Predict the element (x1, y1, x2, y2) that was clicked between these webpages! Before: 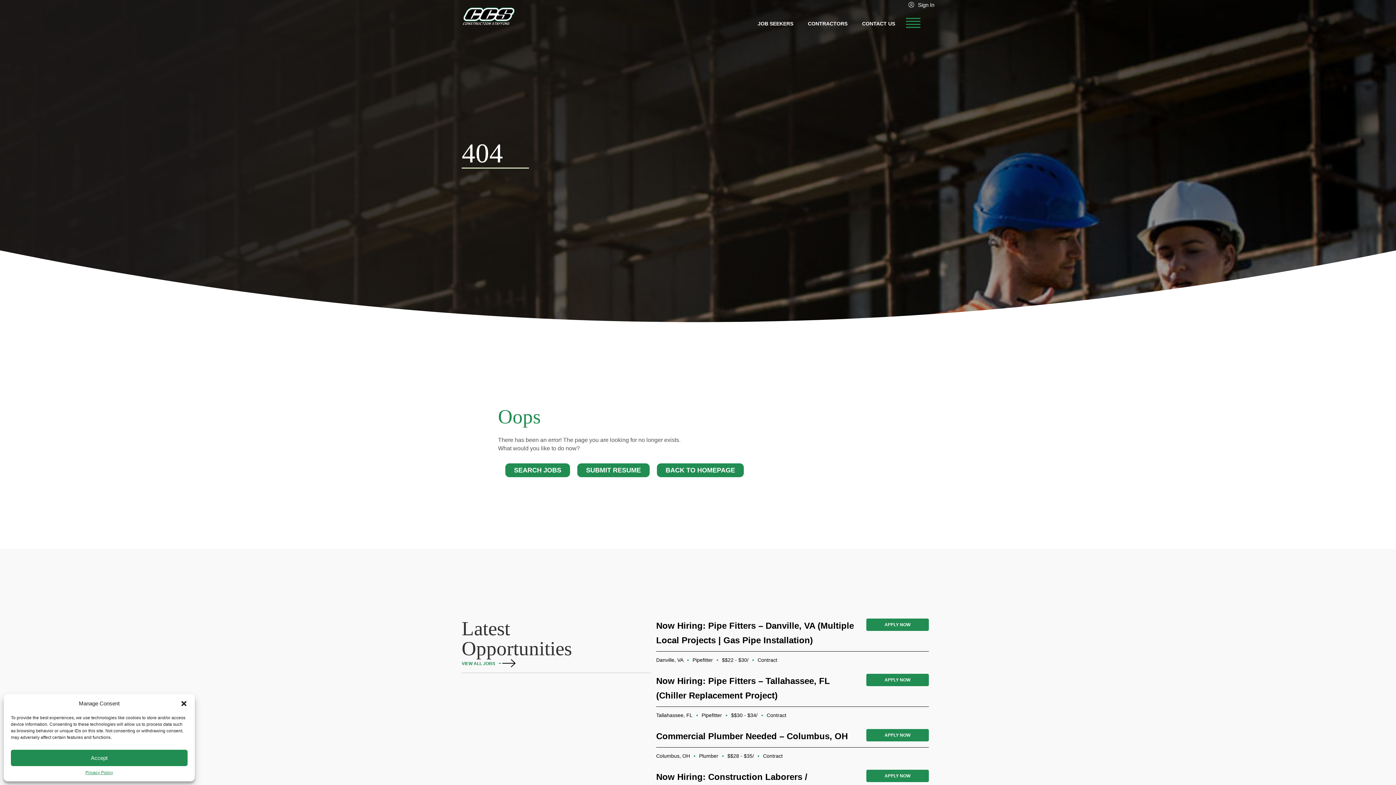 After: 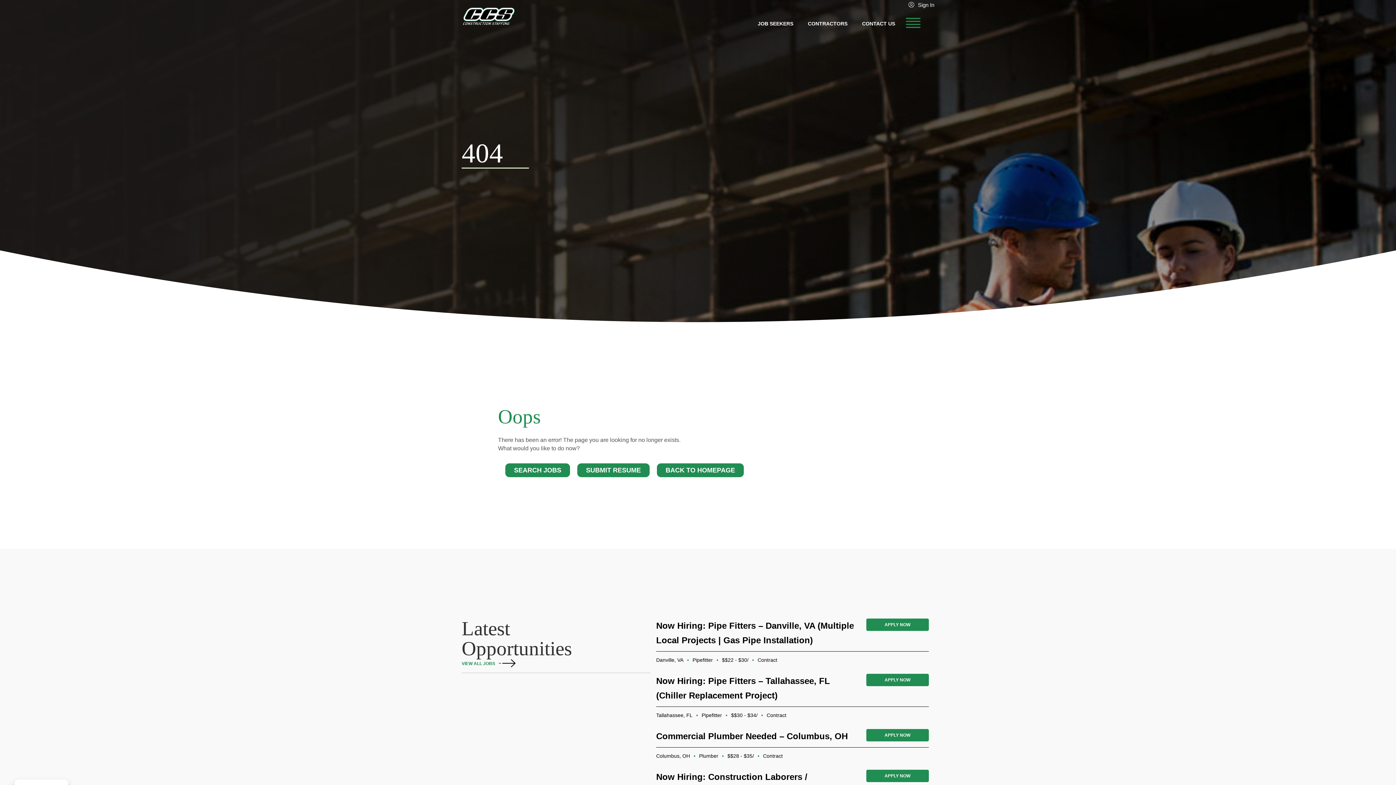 Action: label: Close dialog bbox: (180, 700, 187, 707)